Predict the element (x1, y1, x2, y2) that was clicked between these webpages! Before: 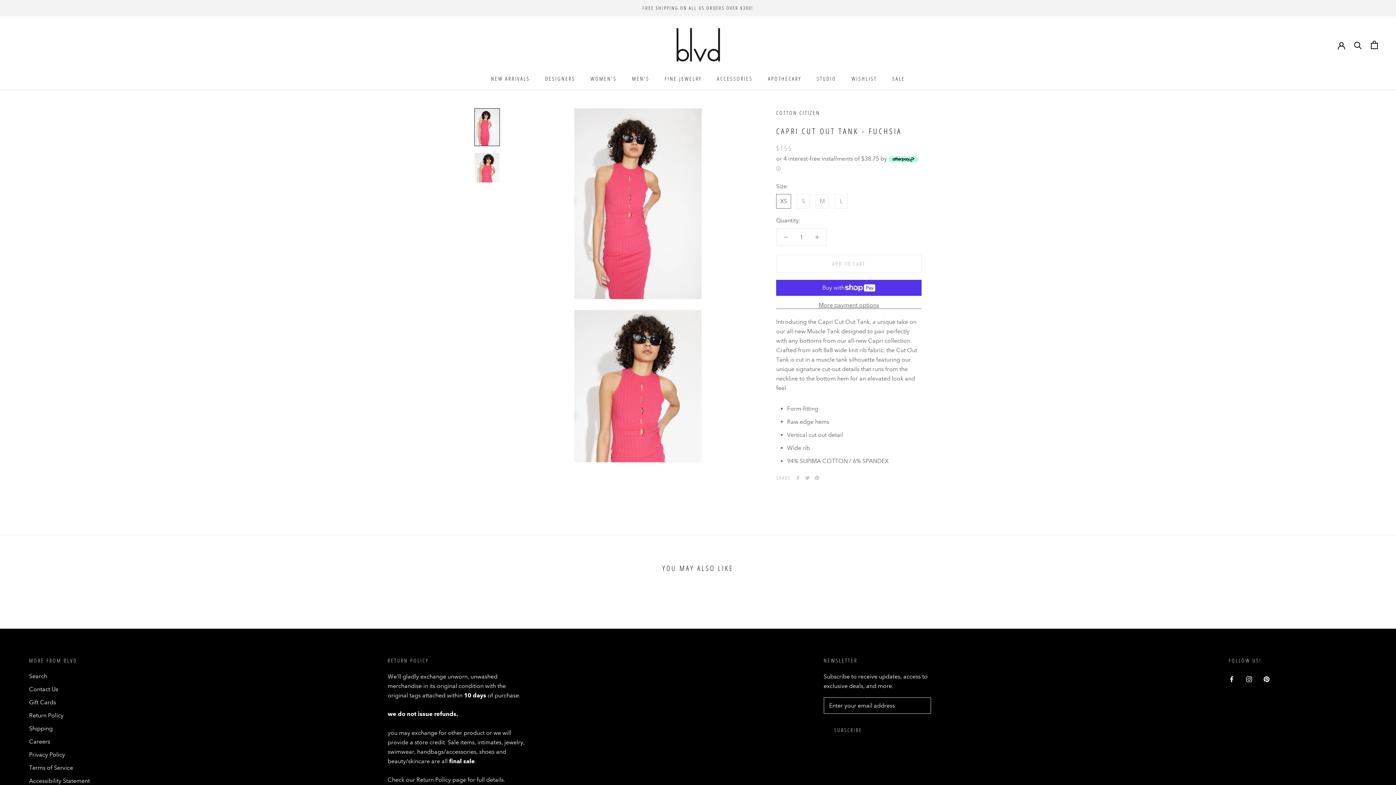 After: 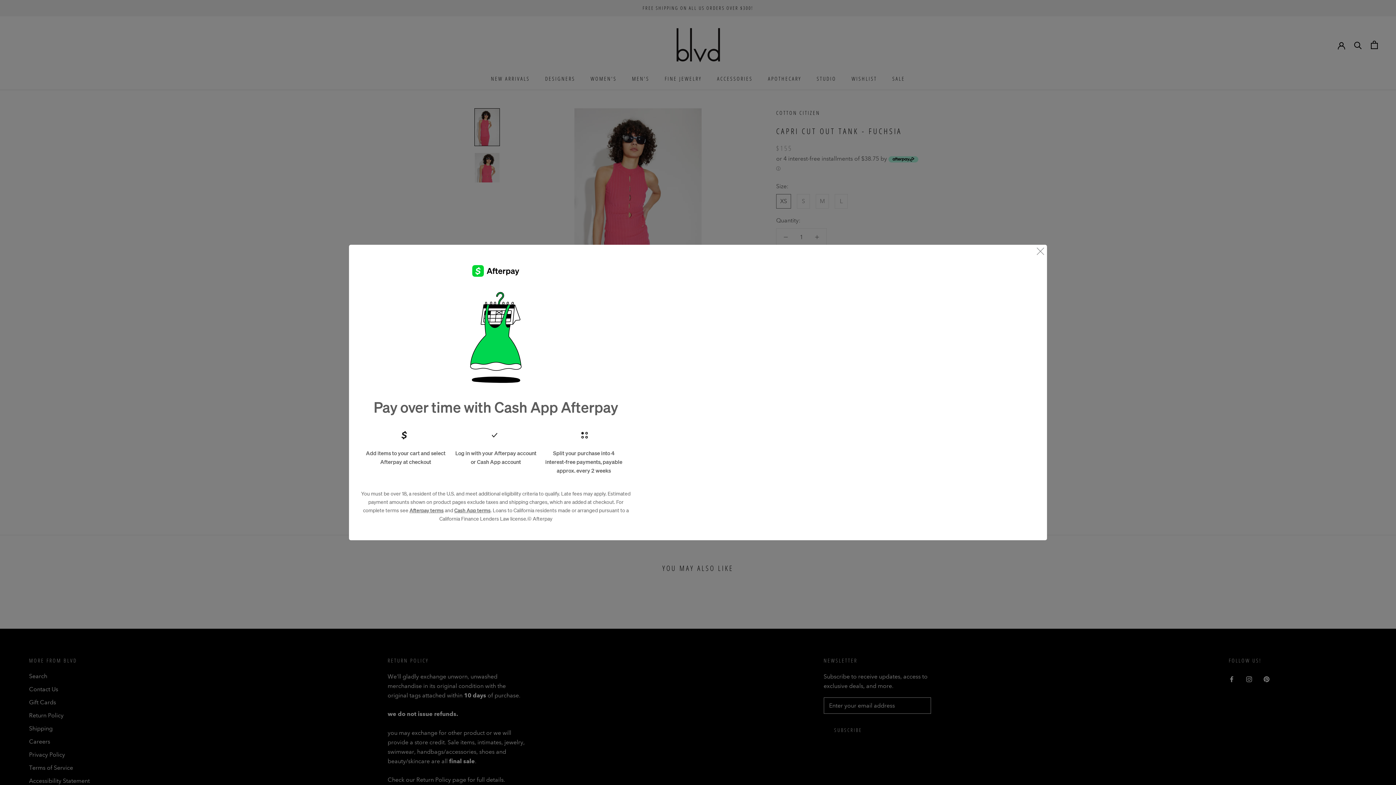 Action: bbox: (776, 165, 780, 172) label: Afterpay Information - Opens a dialog